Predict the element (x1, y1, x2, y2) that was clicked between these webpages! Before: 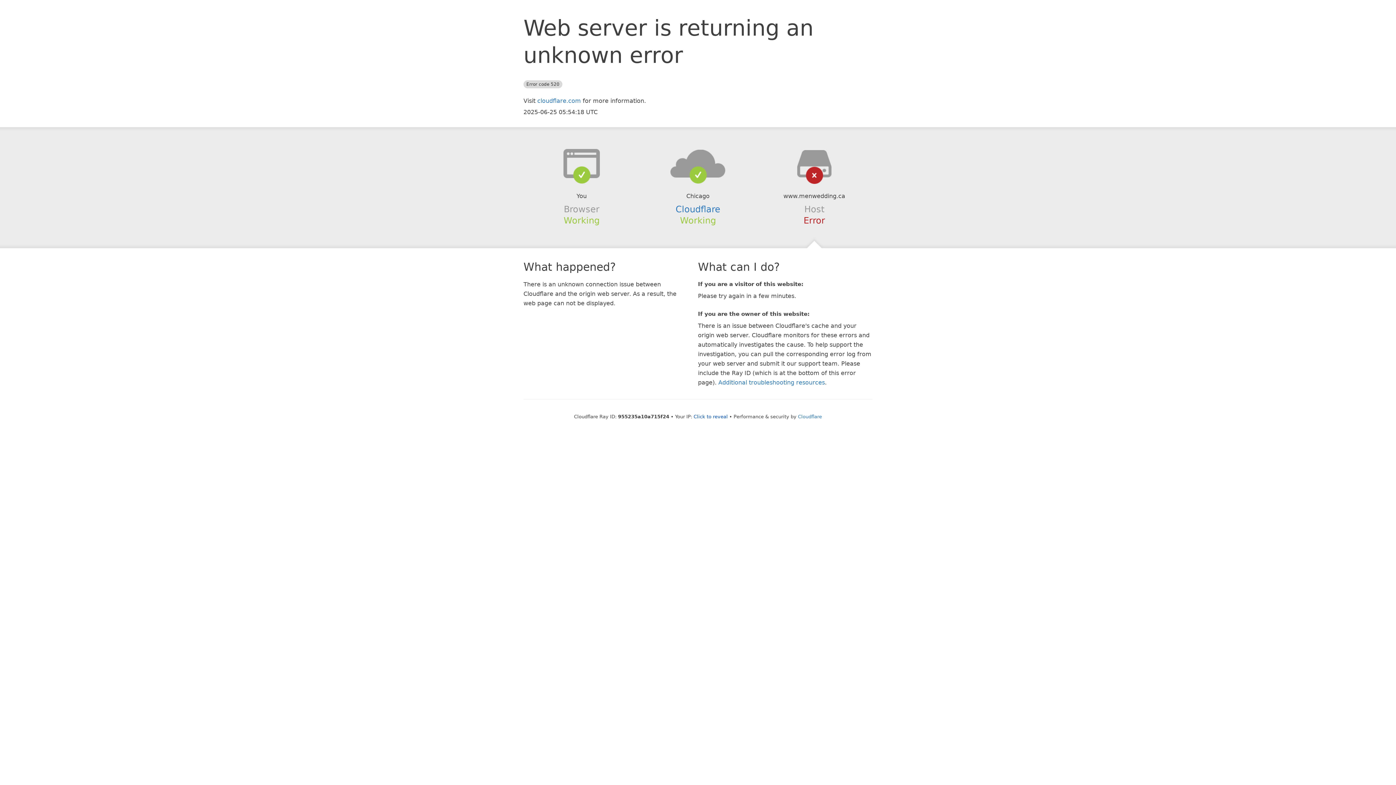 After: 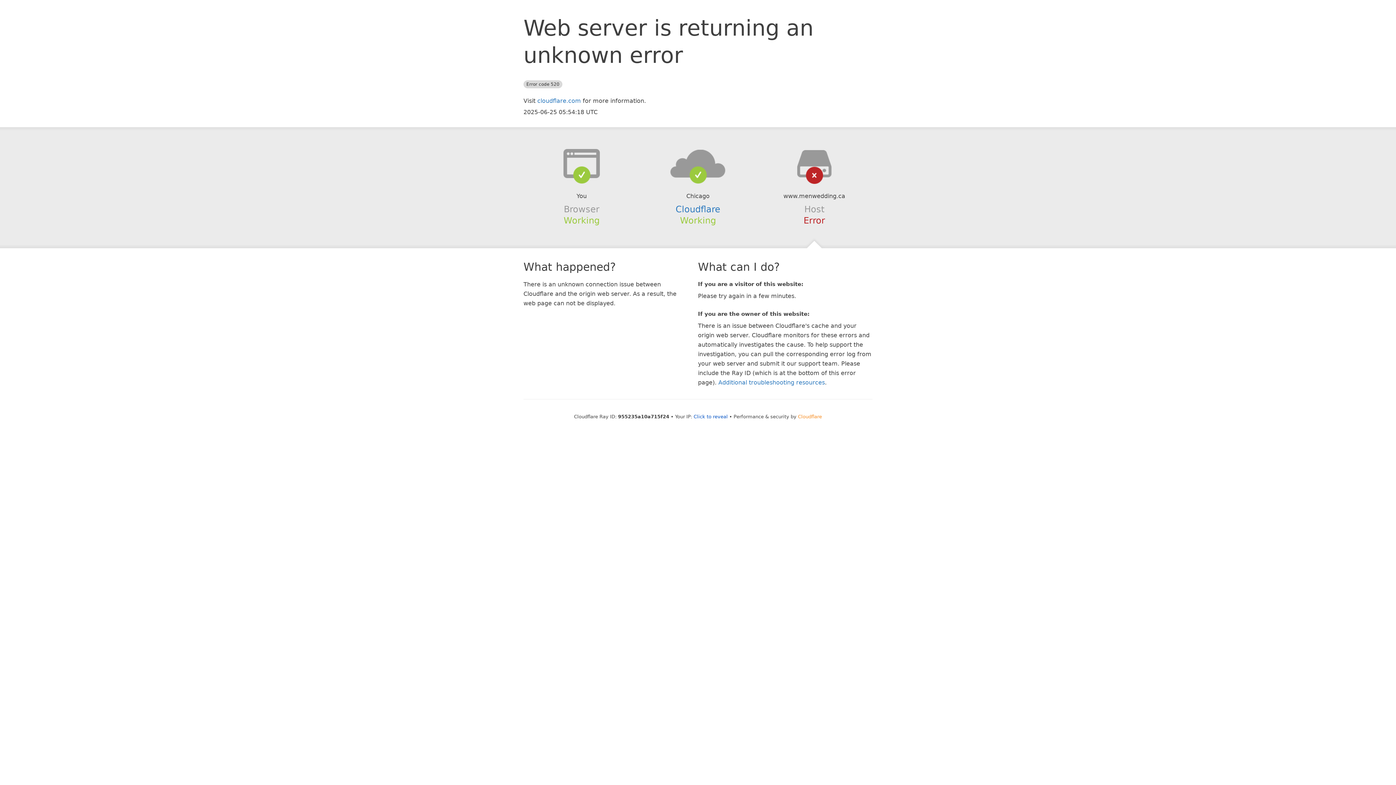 Action: bbox: (798, 414, 822, 419) label: Cloudflare